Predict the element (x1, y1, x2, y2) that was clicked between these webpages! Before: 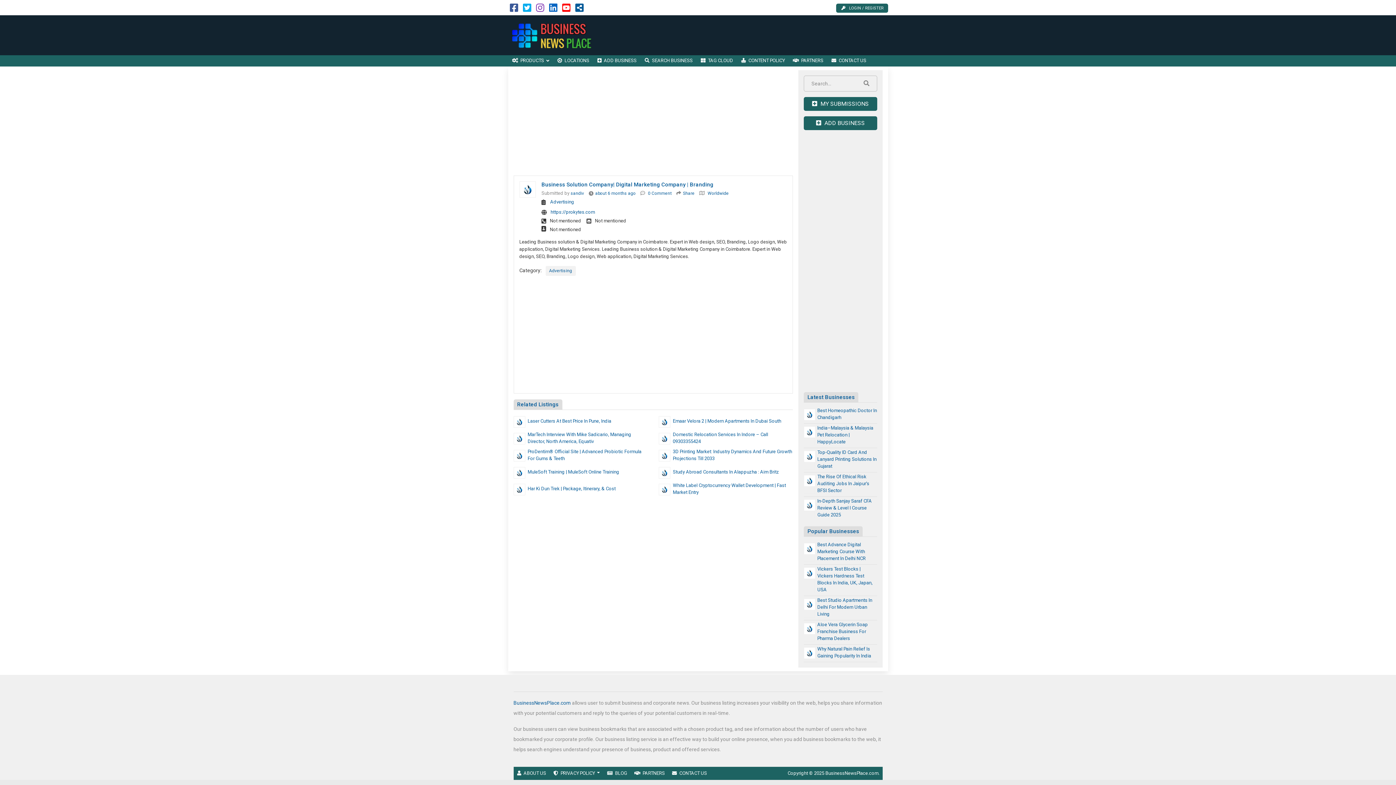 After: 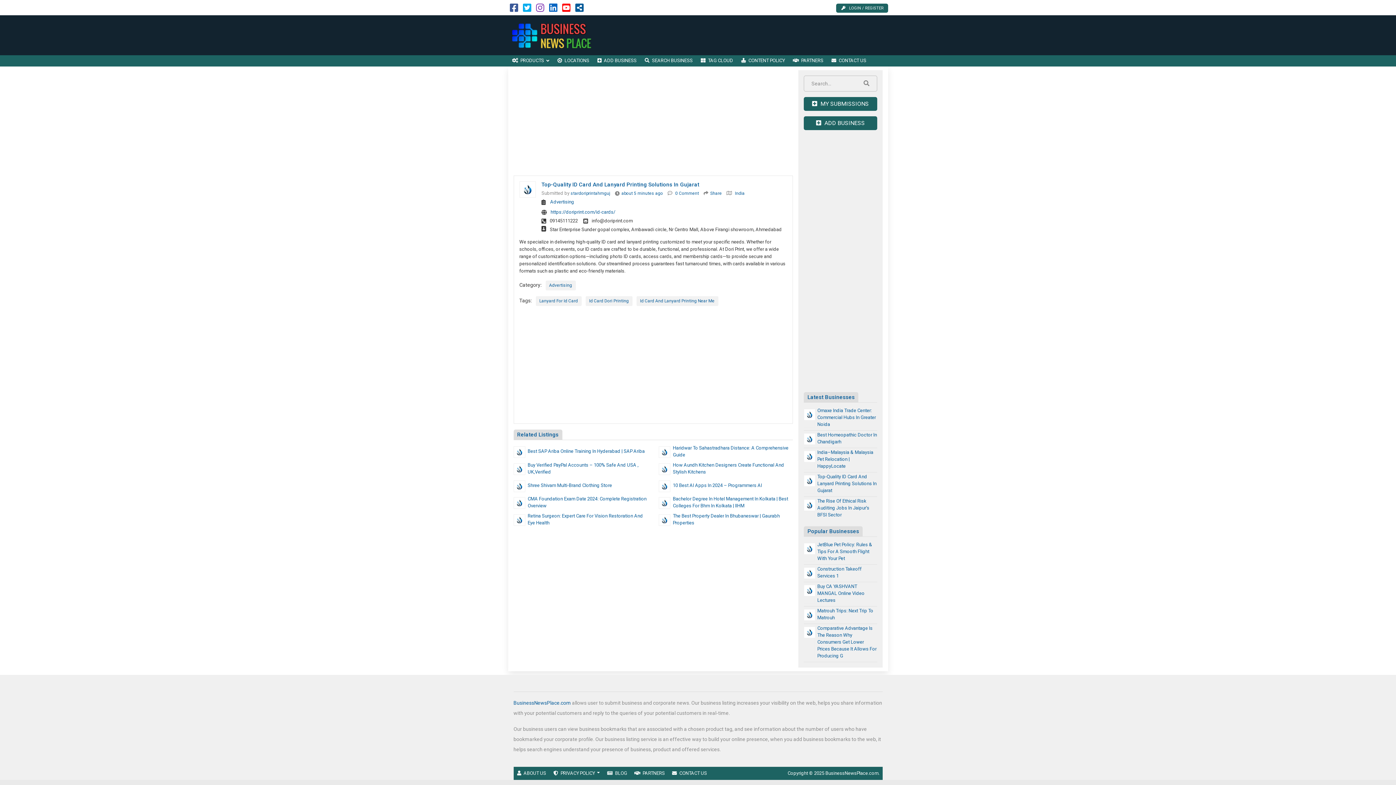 Action: bbox: (817, 449, 876, 468) label: Top-Quality ID Card And Lanyard Printing Solutions In Gujarat